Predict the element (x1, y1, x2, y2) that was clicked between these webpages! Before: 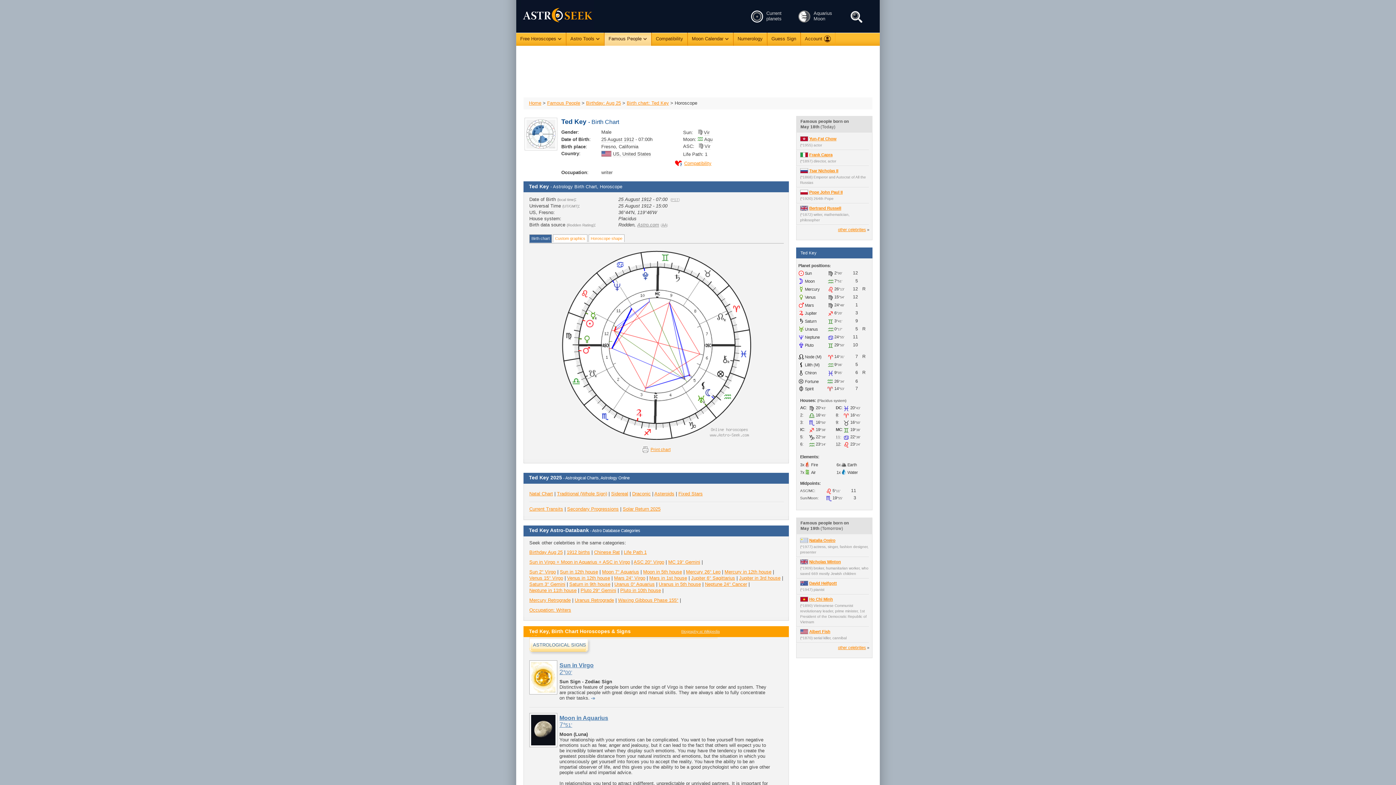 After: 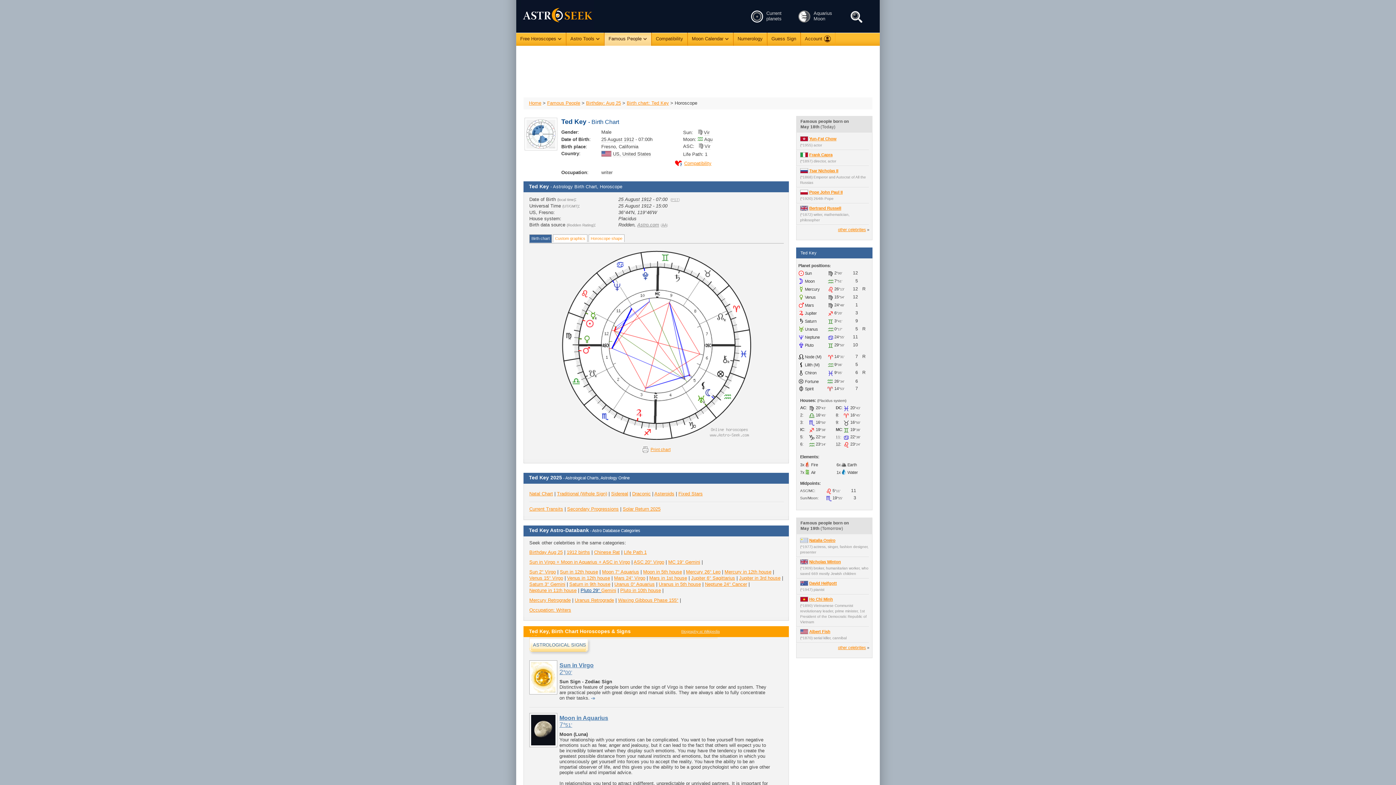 Action: label: Pluto 29°  bbox: (580, 588, 601, 593)